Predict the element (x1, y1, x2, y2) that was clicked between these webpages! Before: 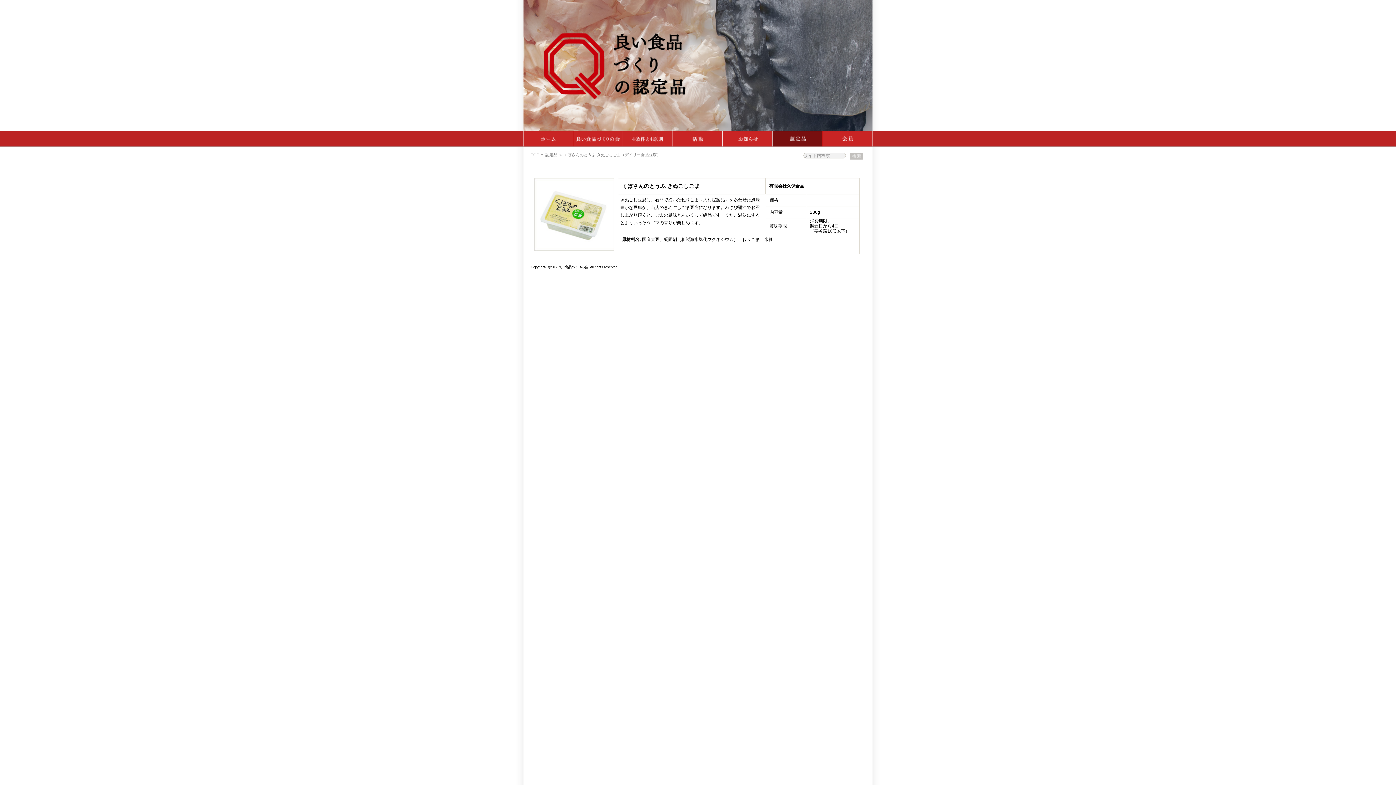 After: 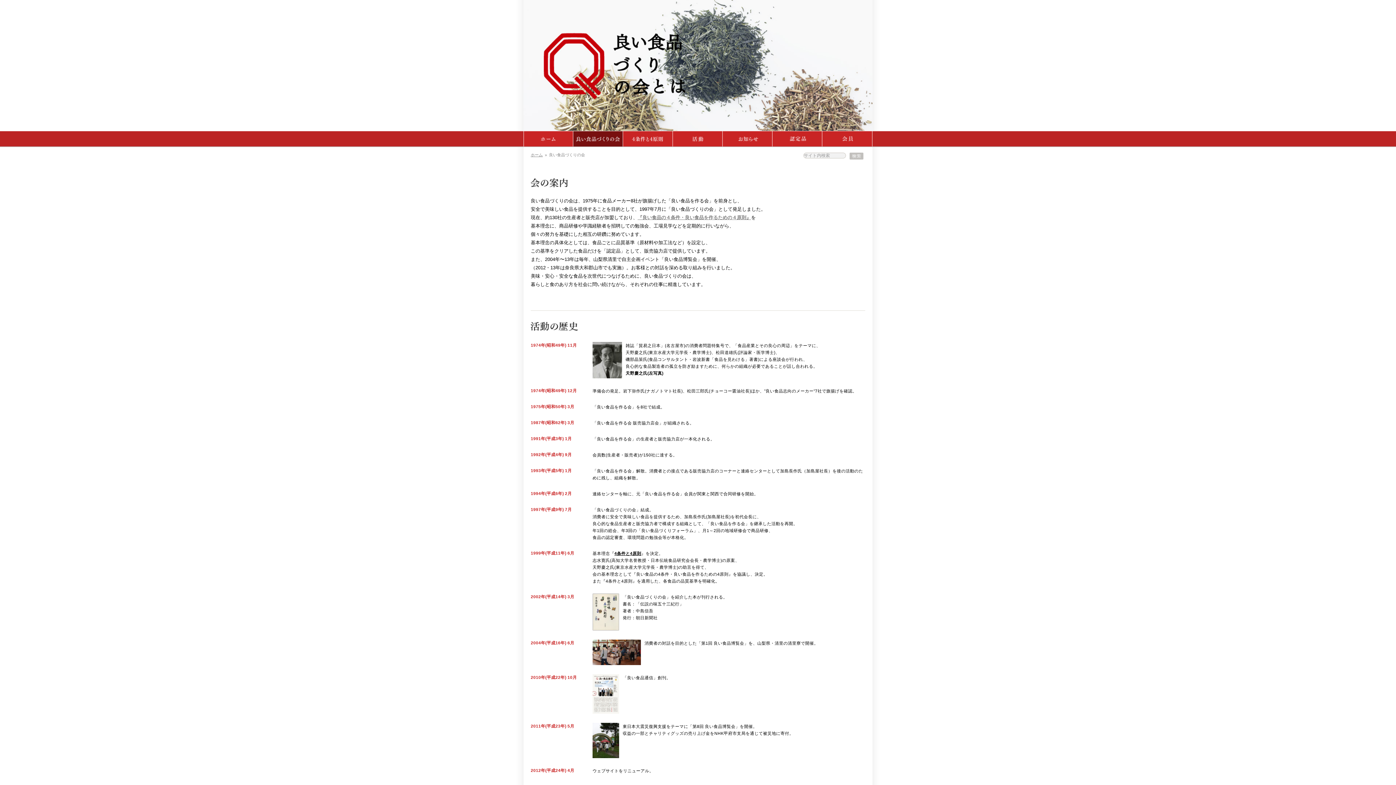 Action: label: よい食品づくりの会 bbox: (573, 130, 623, 146)